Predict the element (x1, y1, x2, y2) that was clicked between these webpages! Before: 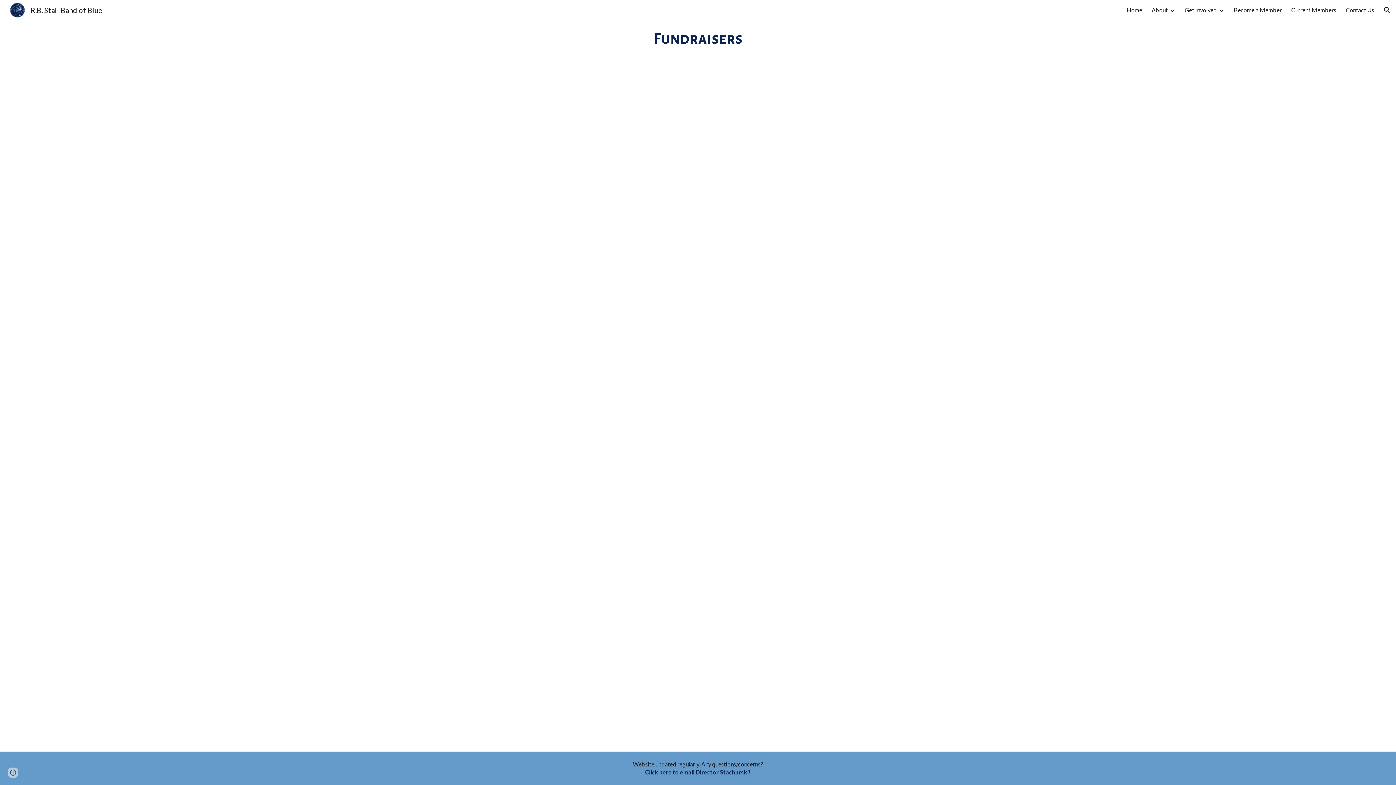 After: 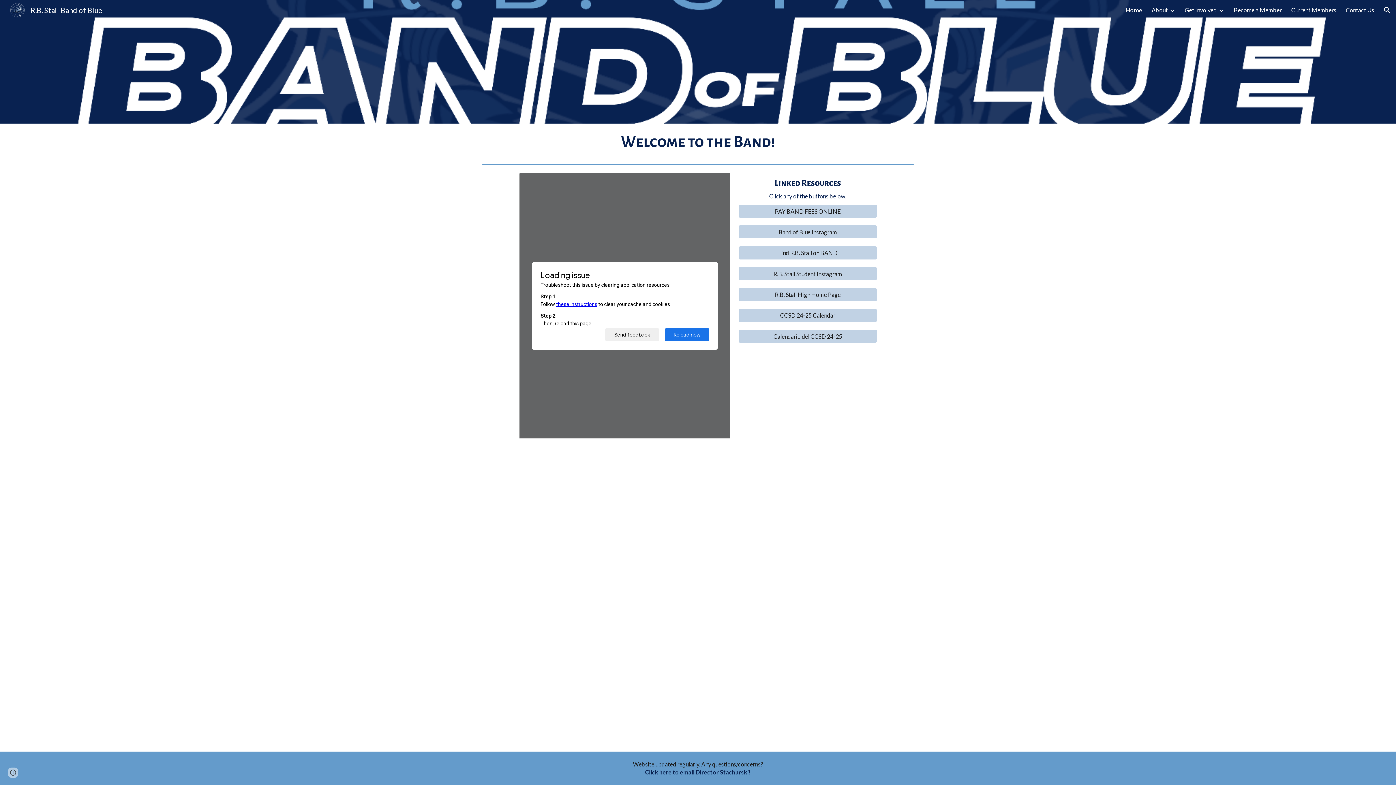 Action: bbox: (5, 4, 106, 13) label: R.B. Stall Band of Blue